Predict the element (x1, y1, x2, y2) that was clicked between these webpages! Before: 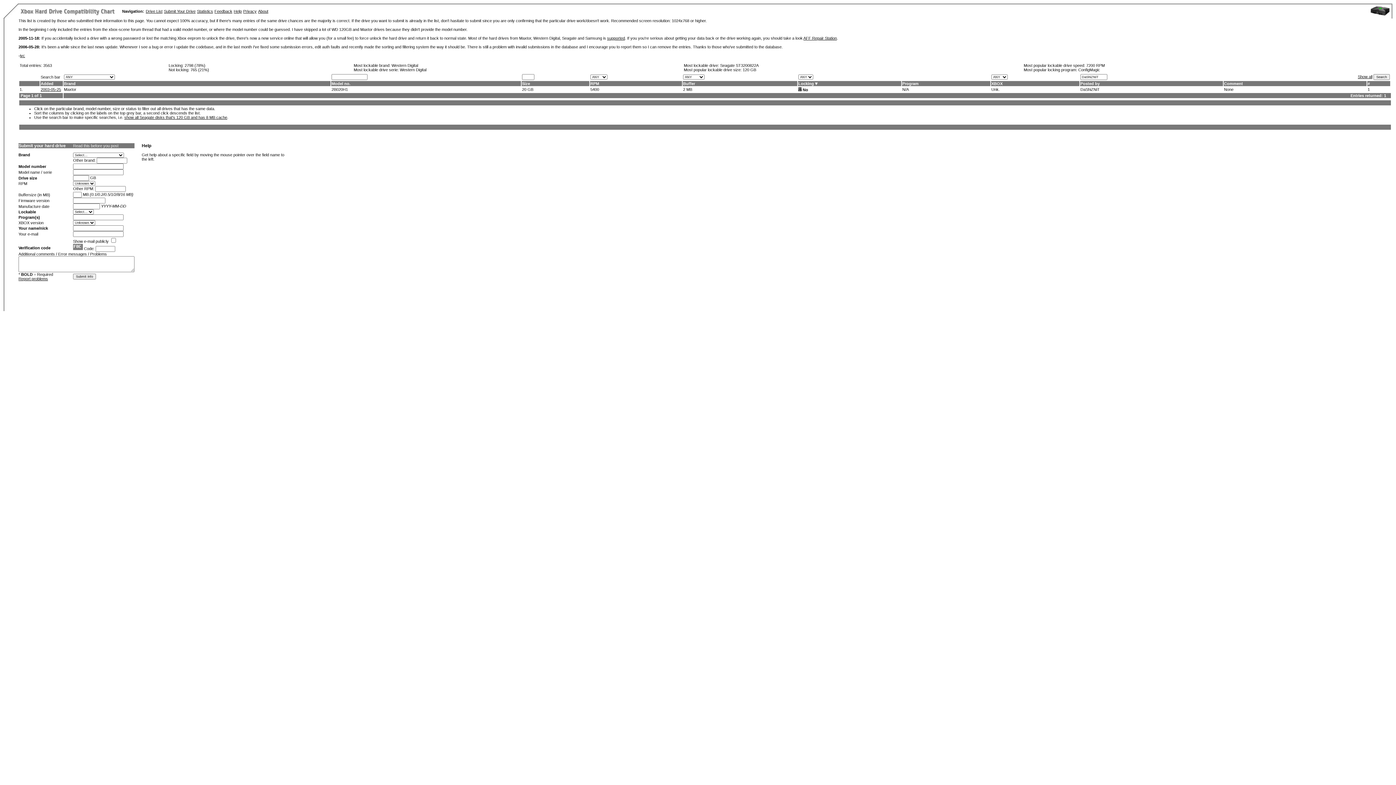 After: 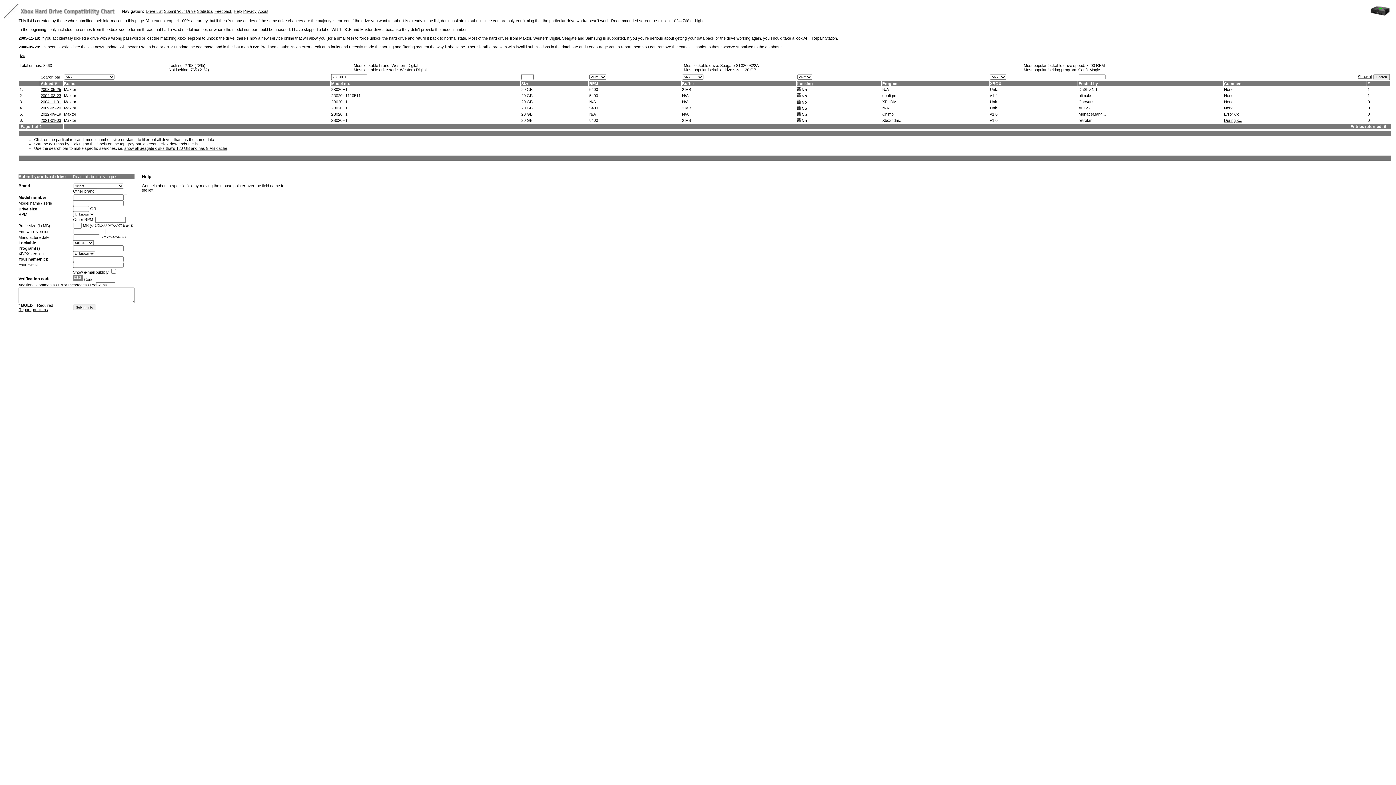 Action: label: 2B020H1 bbox: (331, 87, 348, 91)